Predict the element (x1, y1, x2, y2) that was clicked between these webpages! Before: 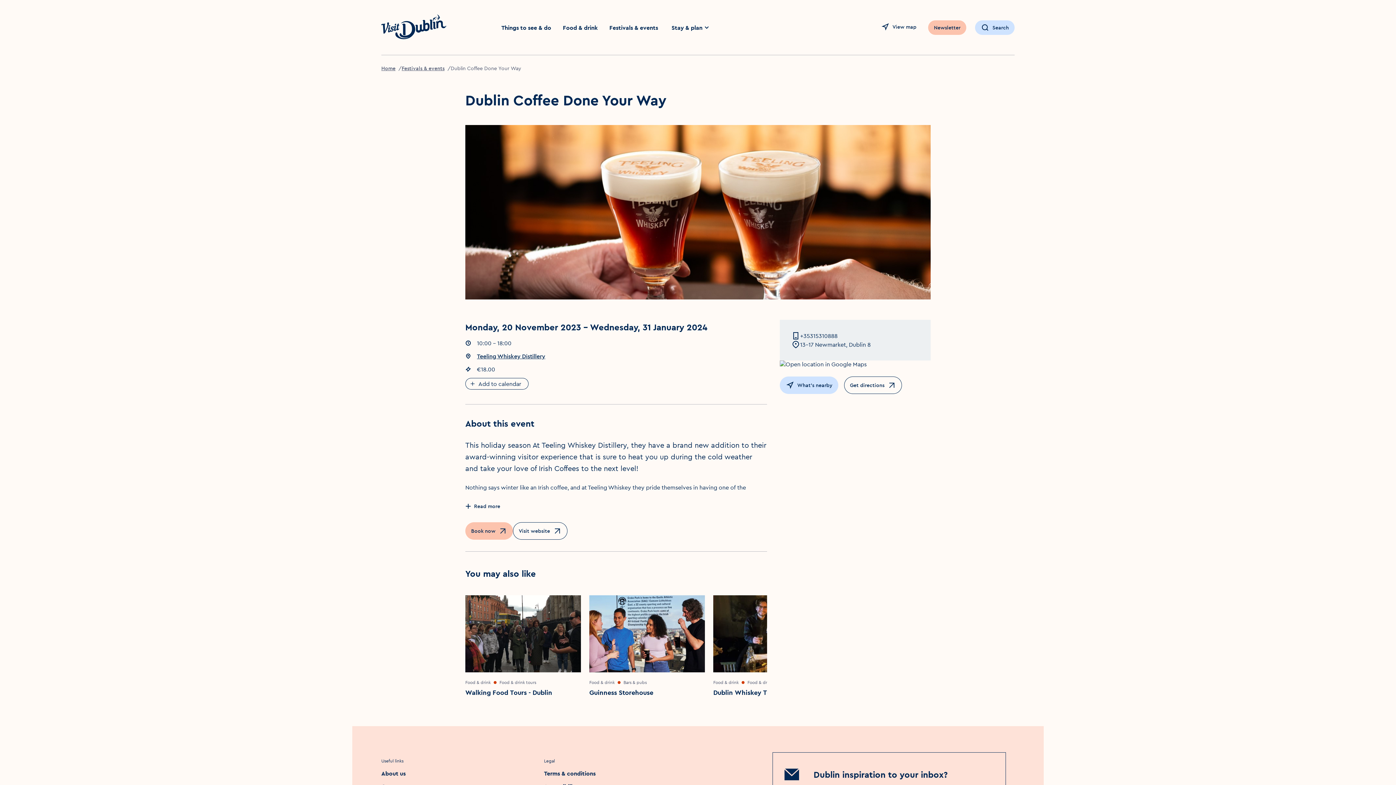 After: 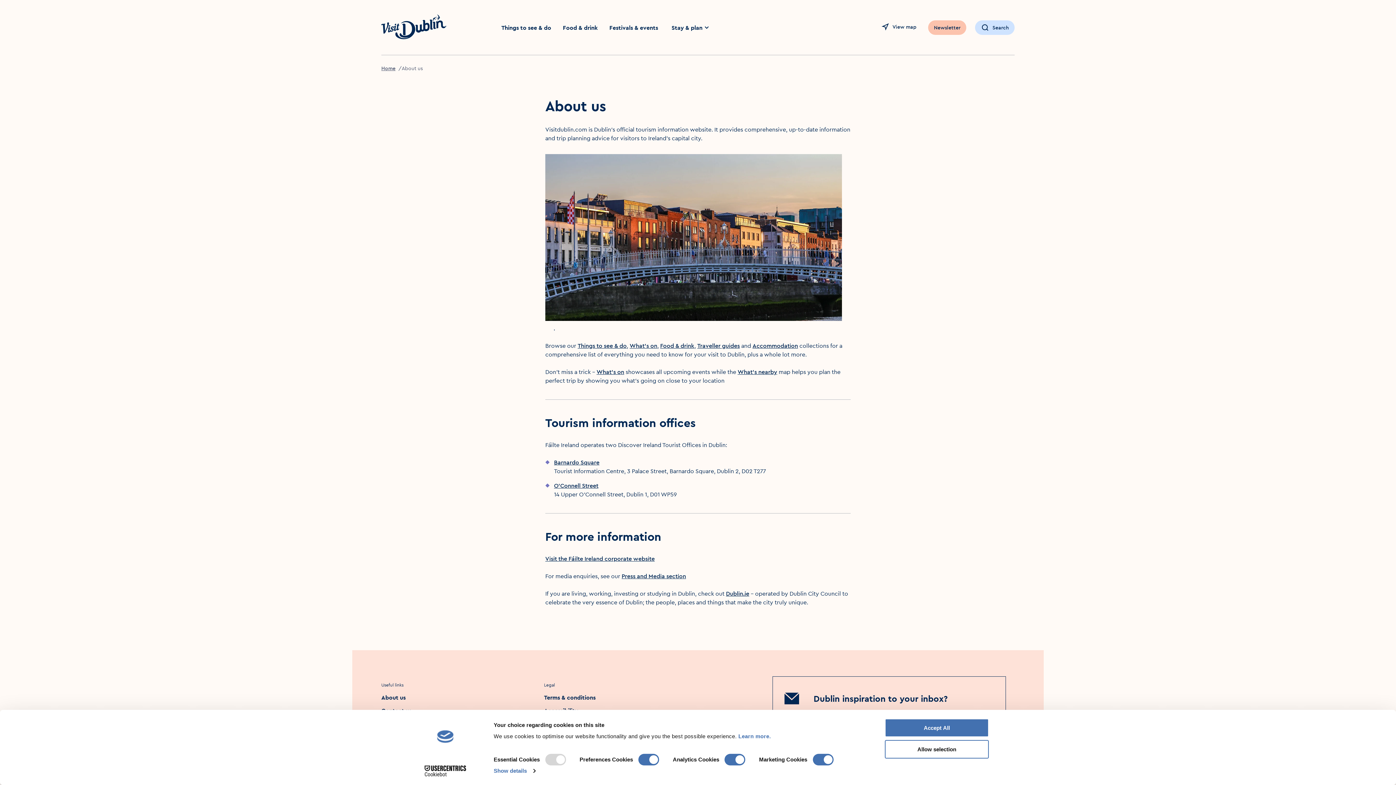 Action: label: About us bbox: (381, 770, 405, 777)